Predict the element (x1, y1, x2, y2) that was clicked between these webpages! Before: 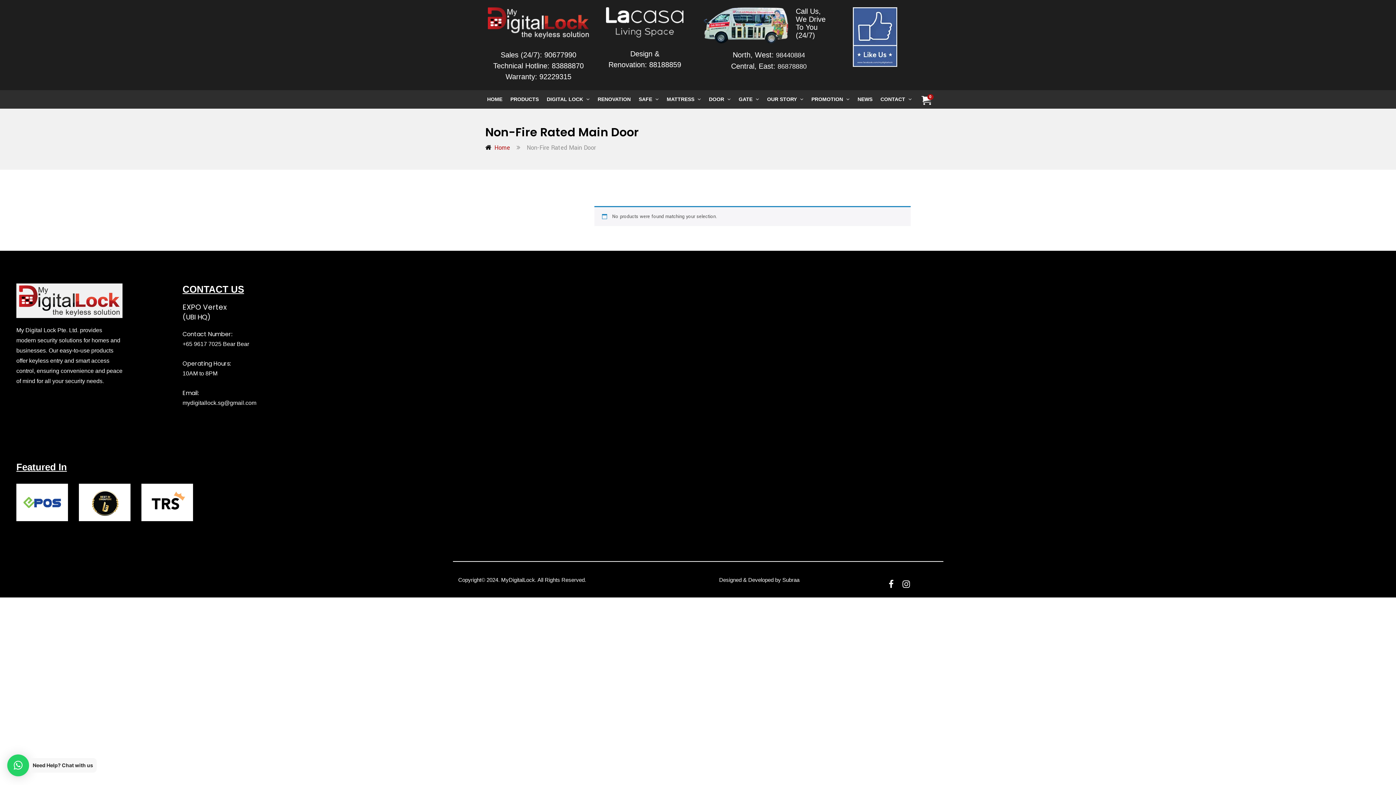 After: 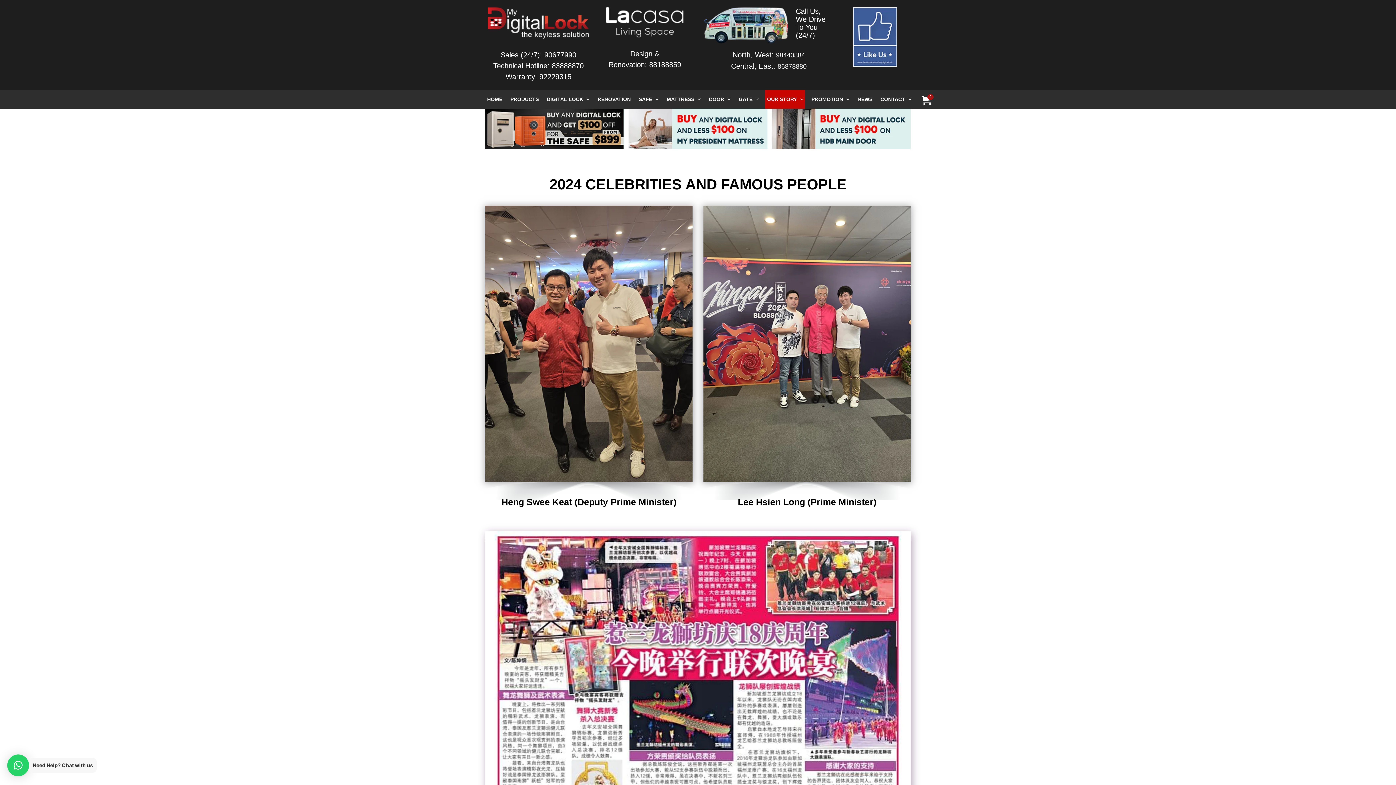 Action: label: OUR STORY  bbox: (765, 90, 805, 108)